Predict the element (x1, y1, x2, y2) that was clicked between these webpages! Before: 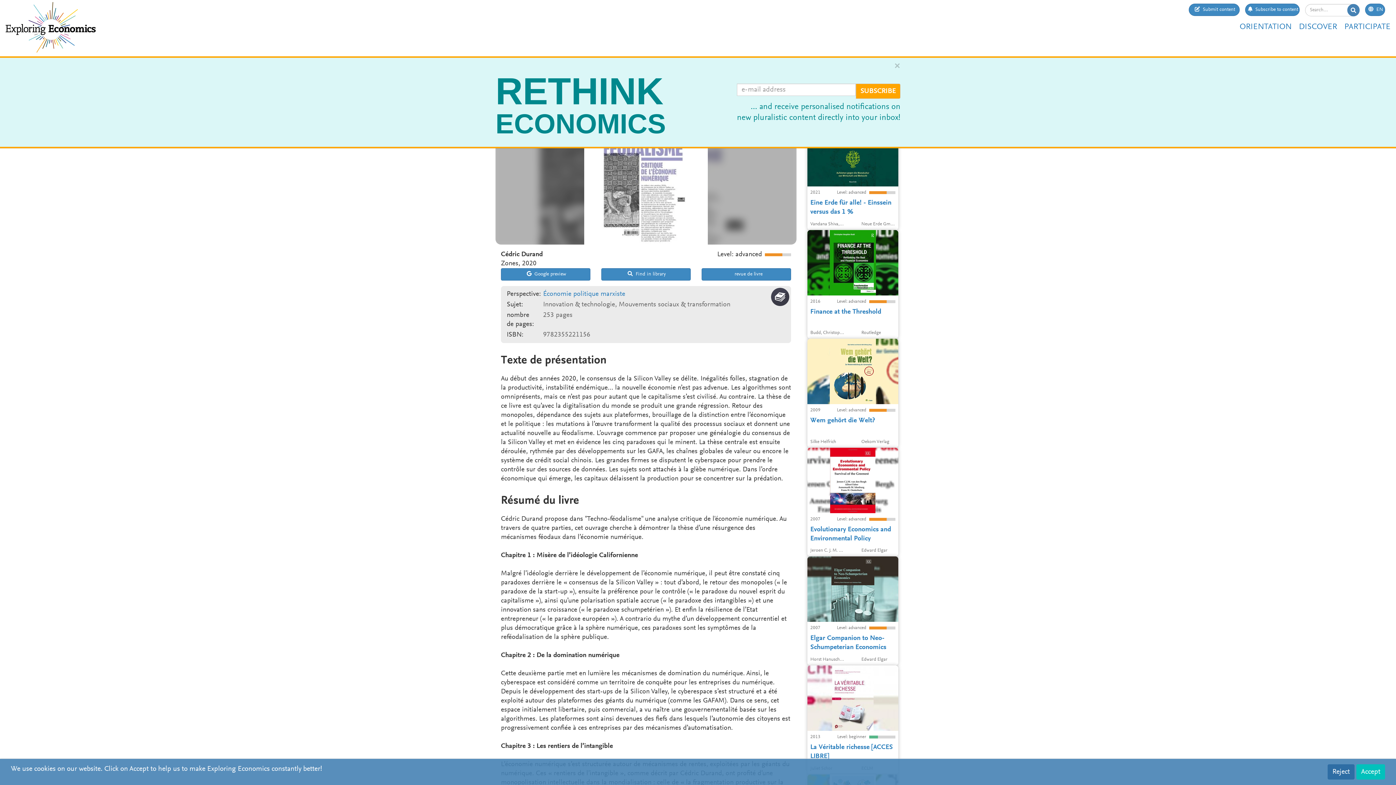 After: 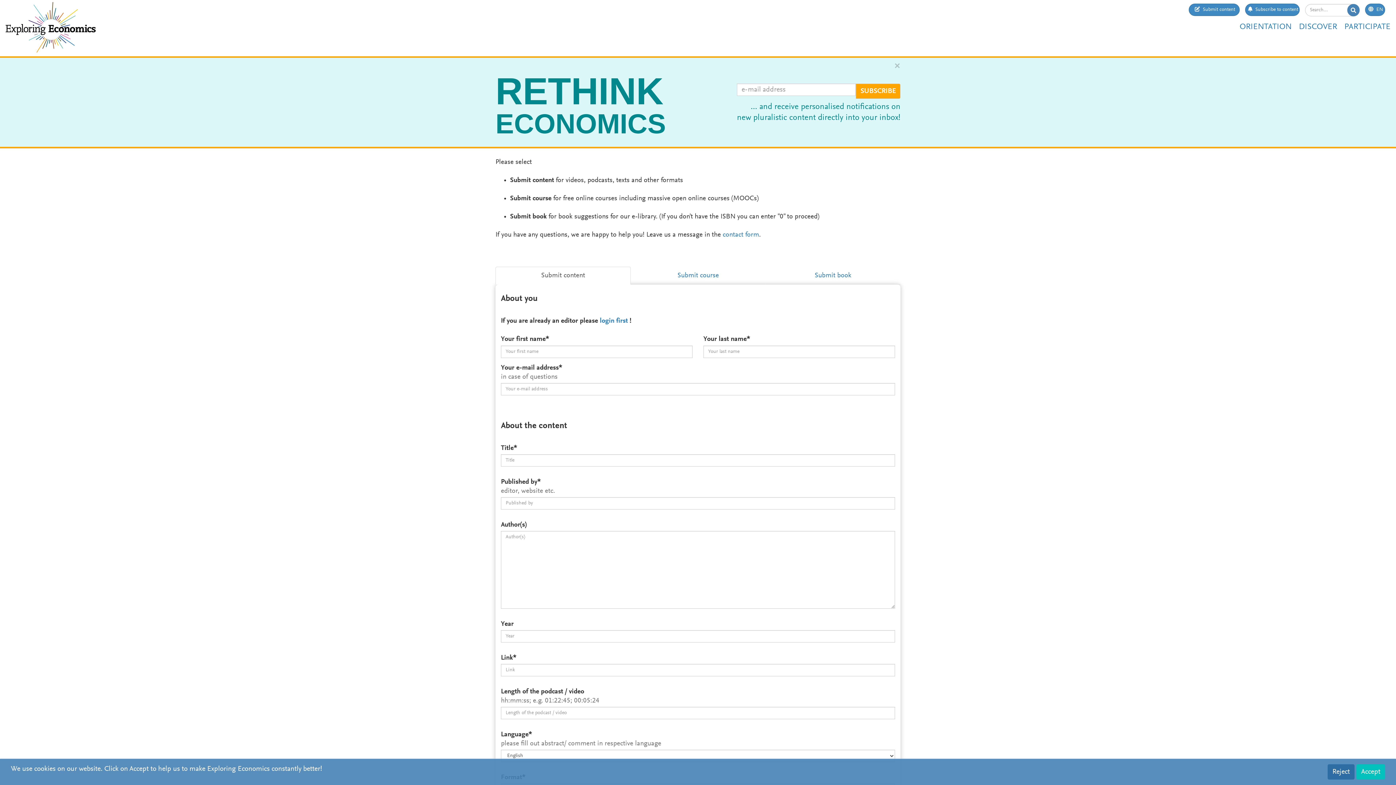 Action: bbox: (1189, 3, 1240, 16) label:  Submit content